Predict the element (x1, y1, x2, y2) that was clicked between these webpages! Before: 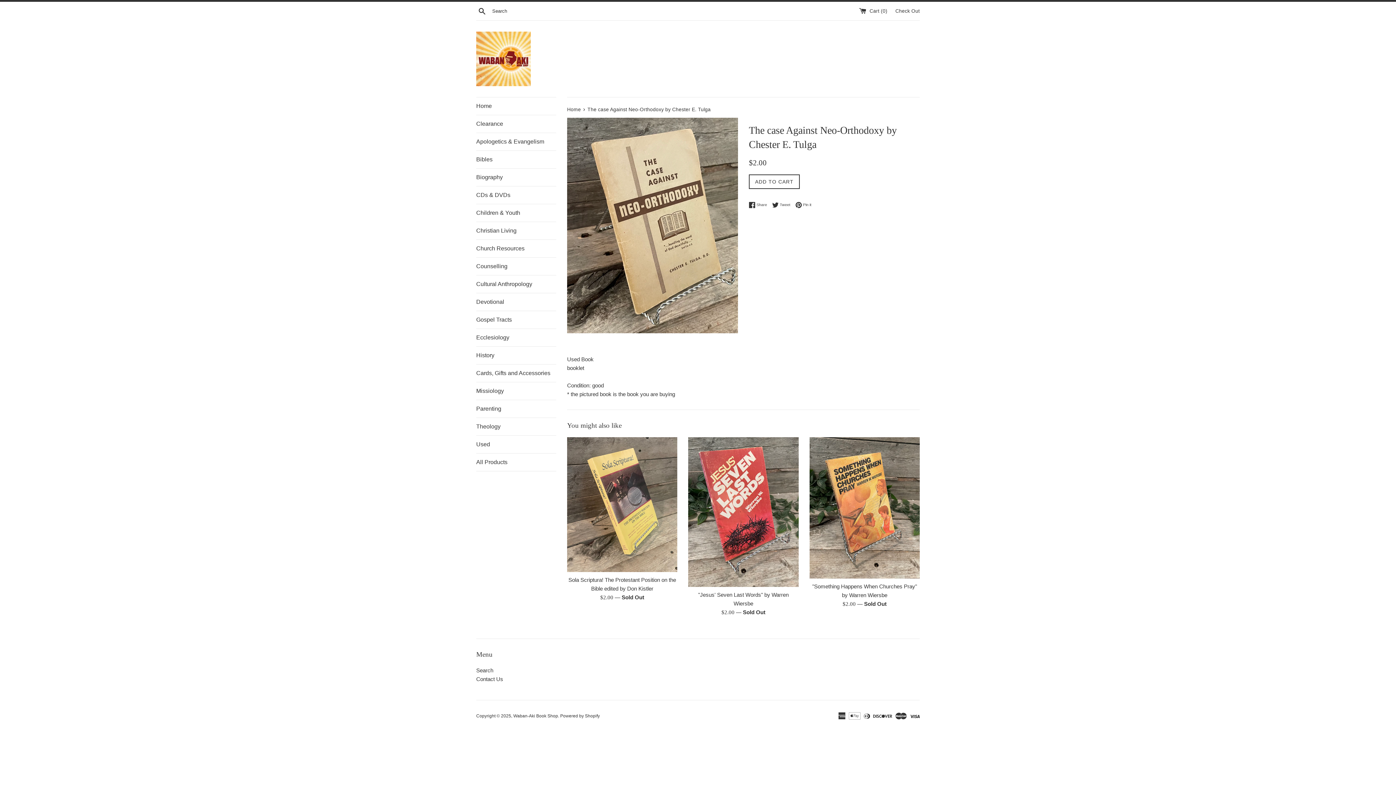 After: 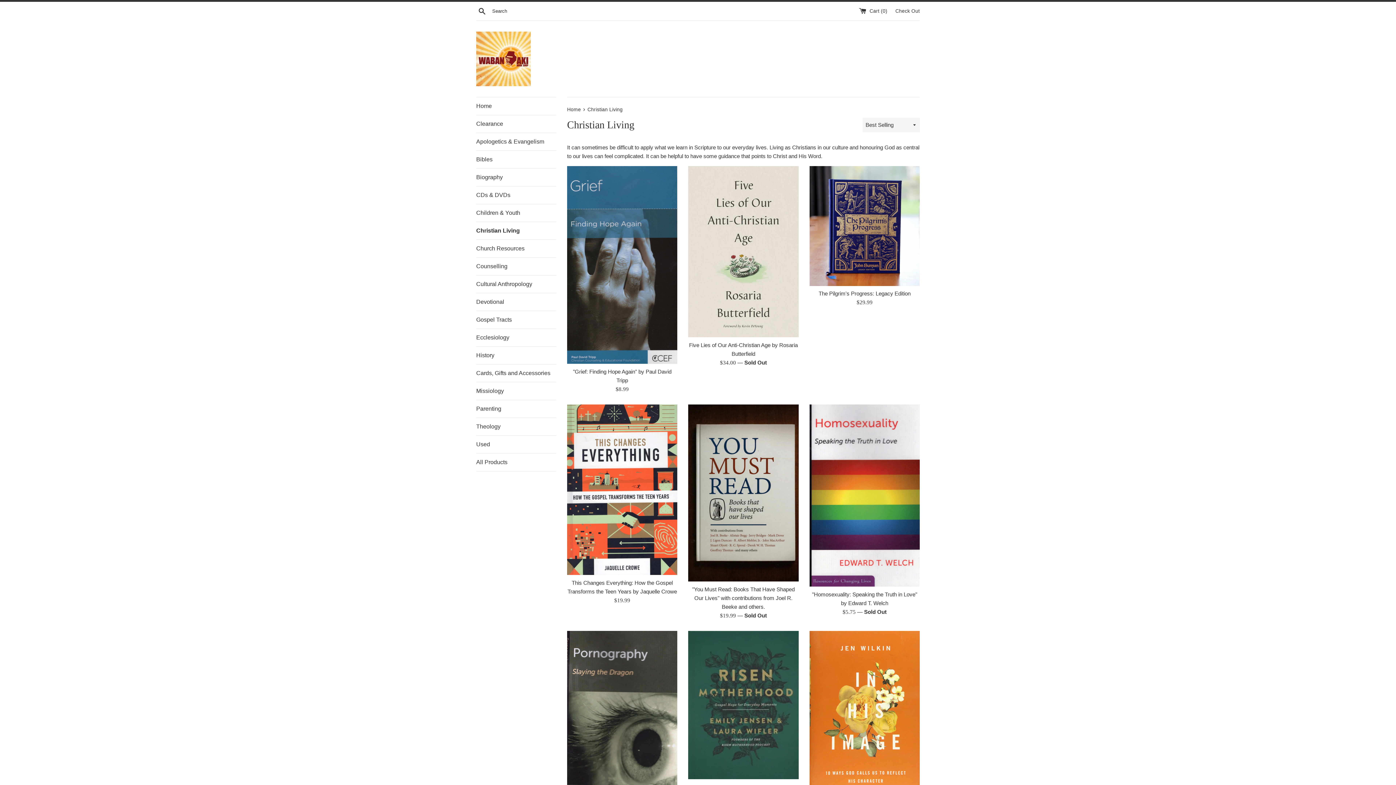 Action: bbox: (476, 222, 556, 239) label: Christian Living